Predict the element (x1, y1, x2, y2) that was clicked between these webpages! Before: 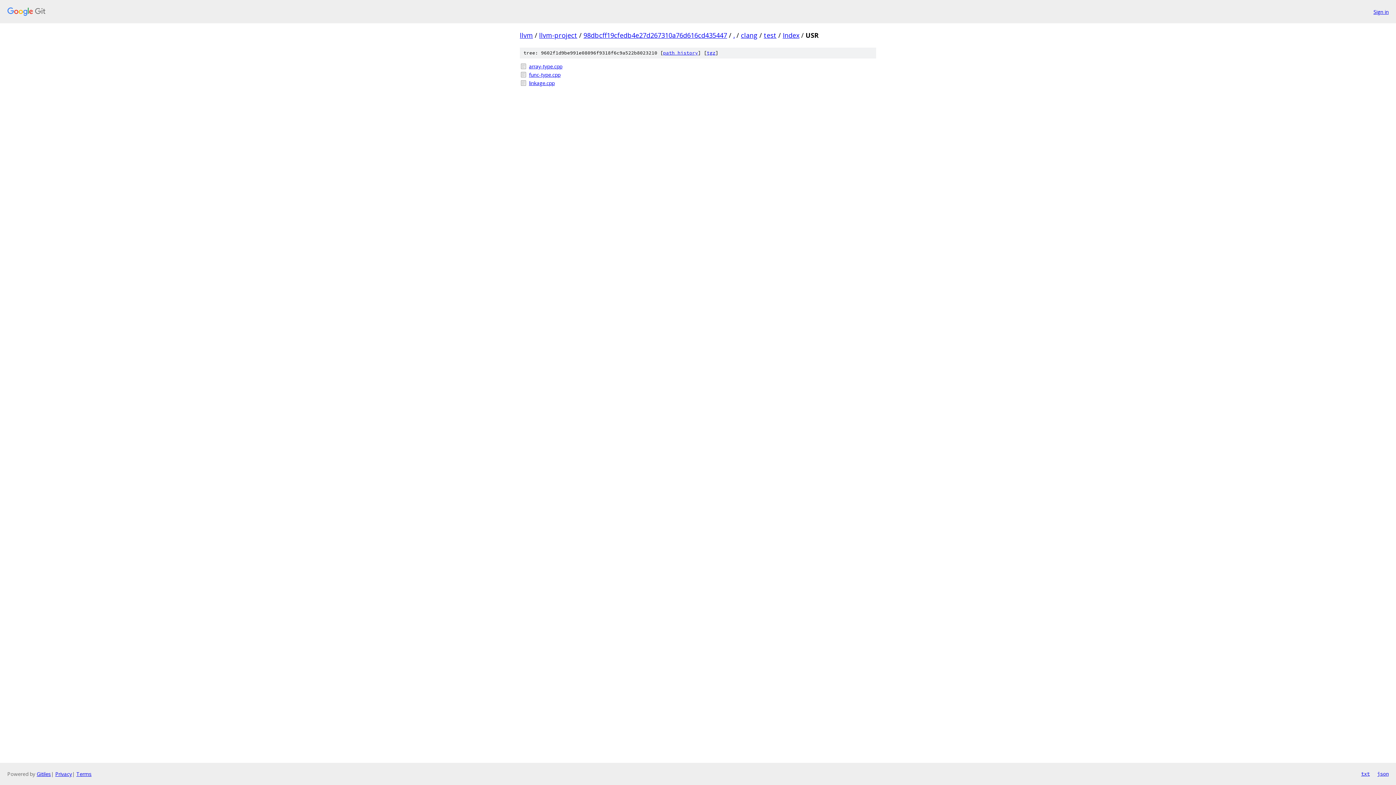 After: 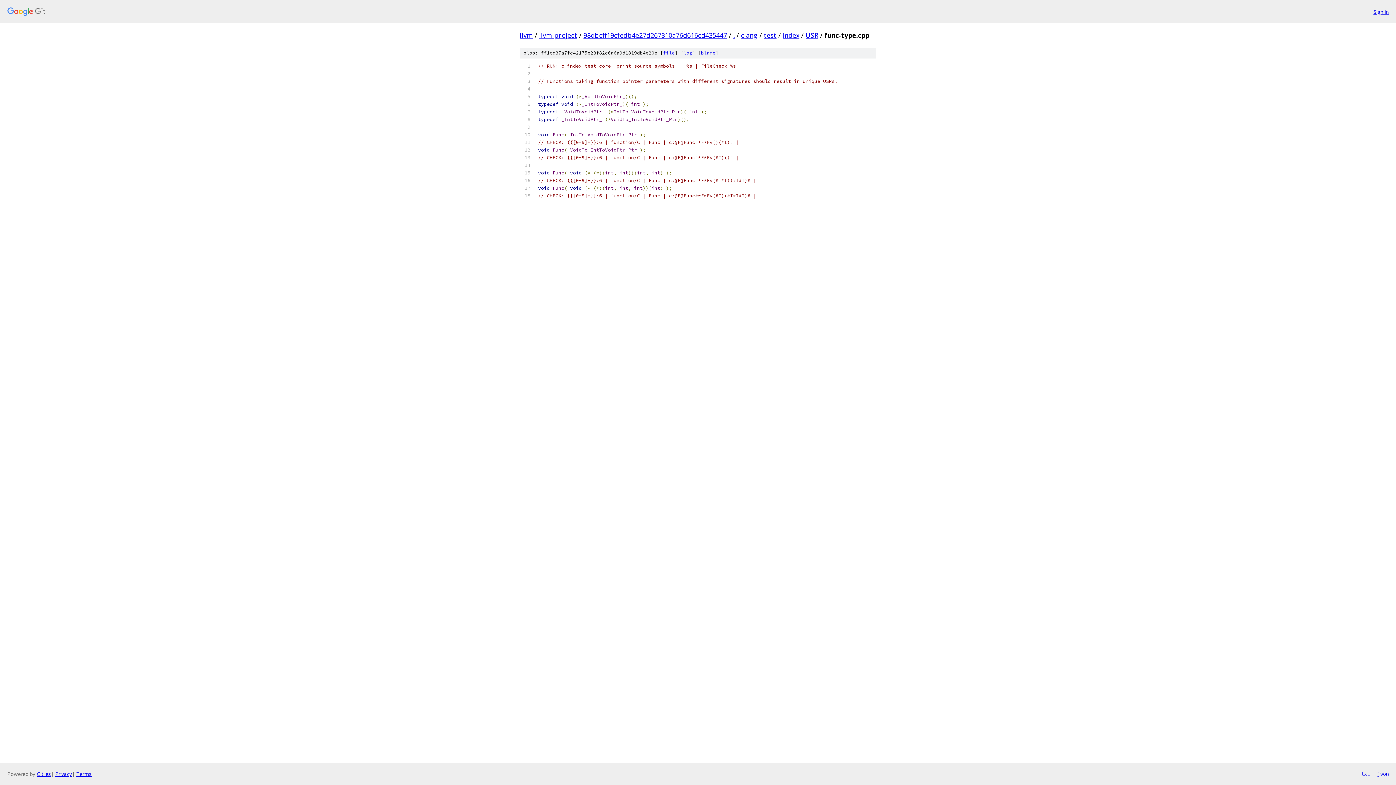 Action: label: func-type.cpp bbox: (529, 70, 876, 78)